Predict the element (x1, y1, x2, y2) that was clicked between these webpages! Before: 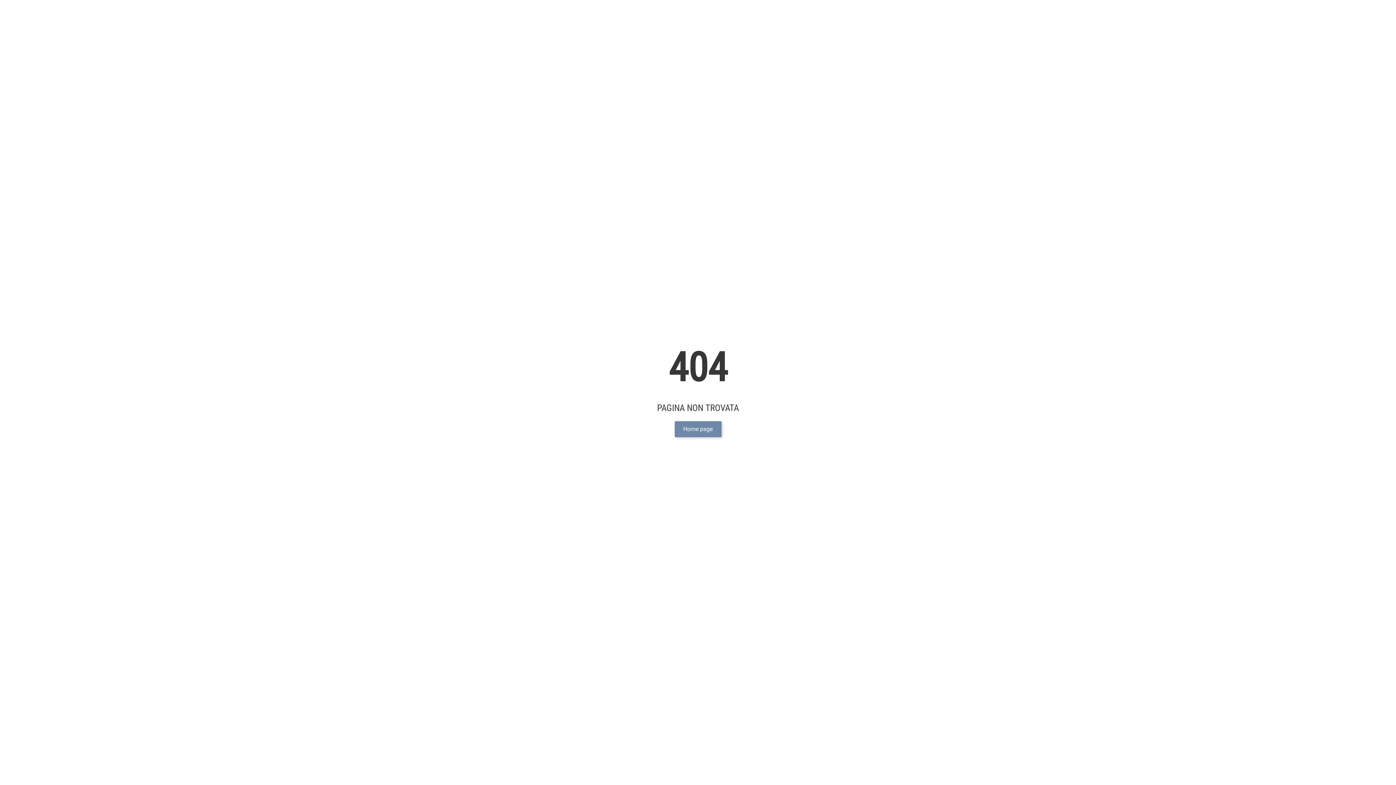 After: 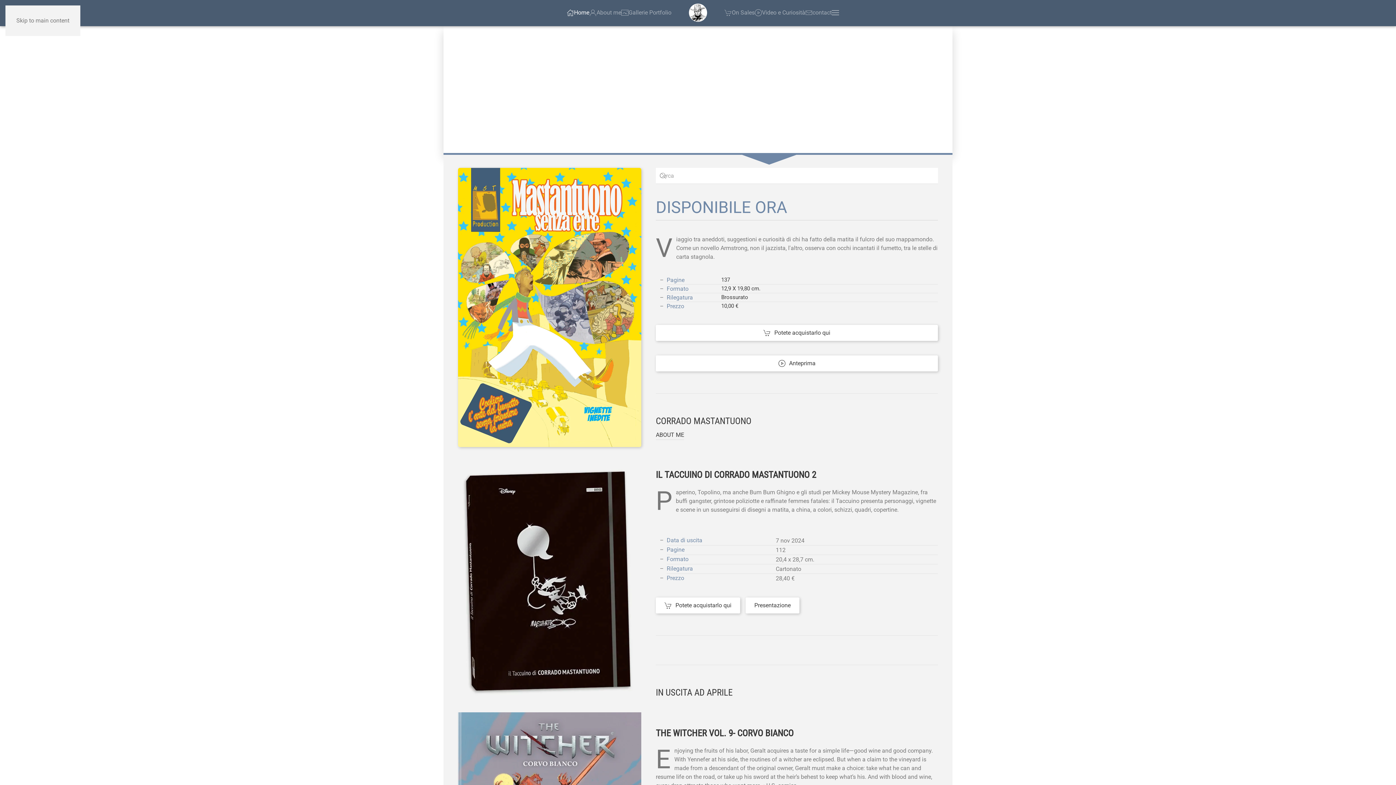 Action: bbox: (674, 421, 721, 437) label: Home page